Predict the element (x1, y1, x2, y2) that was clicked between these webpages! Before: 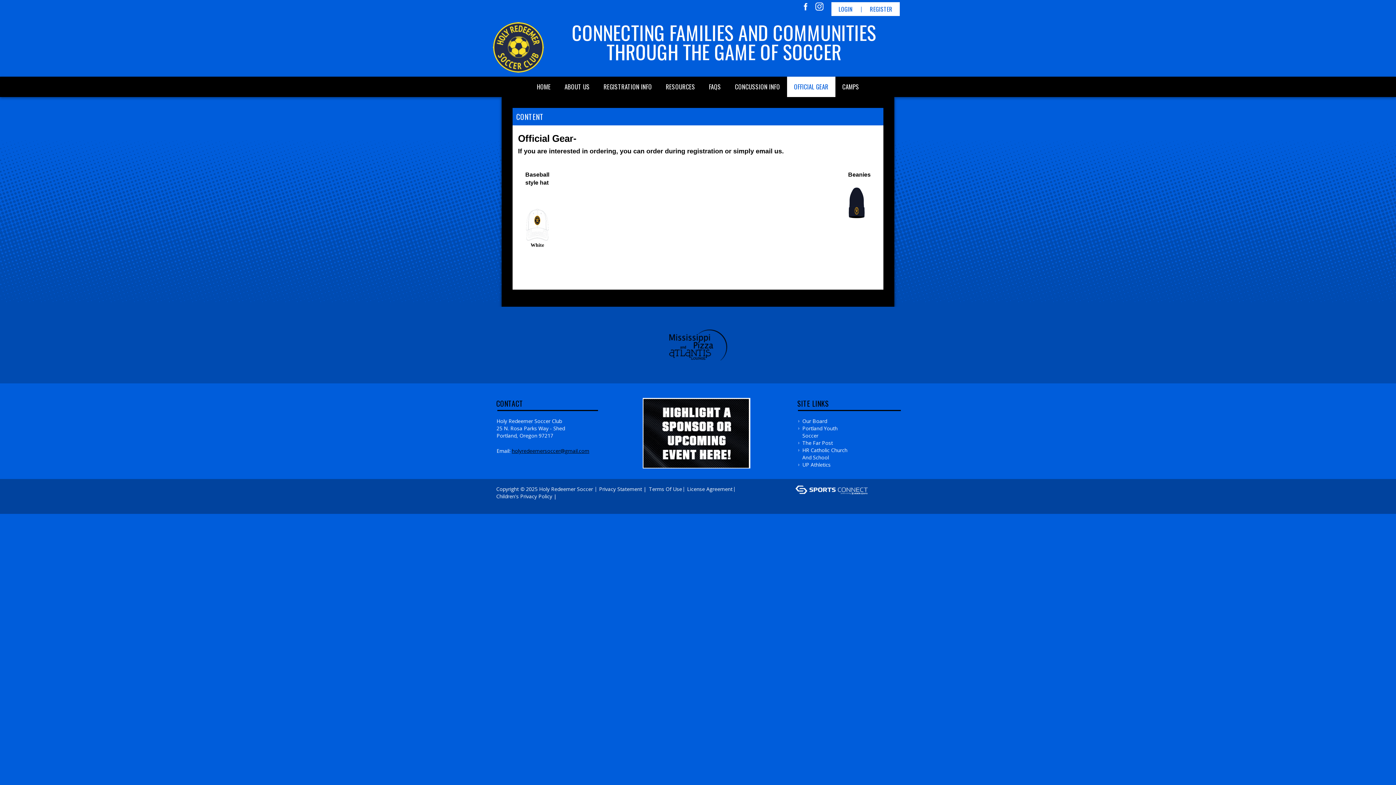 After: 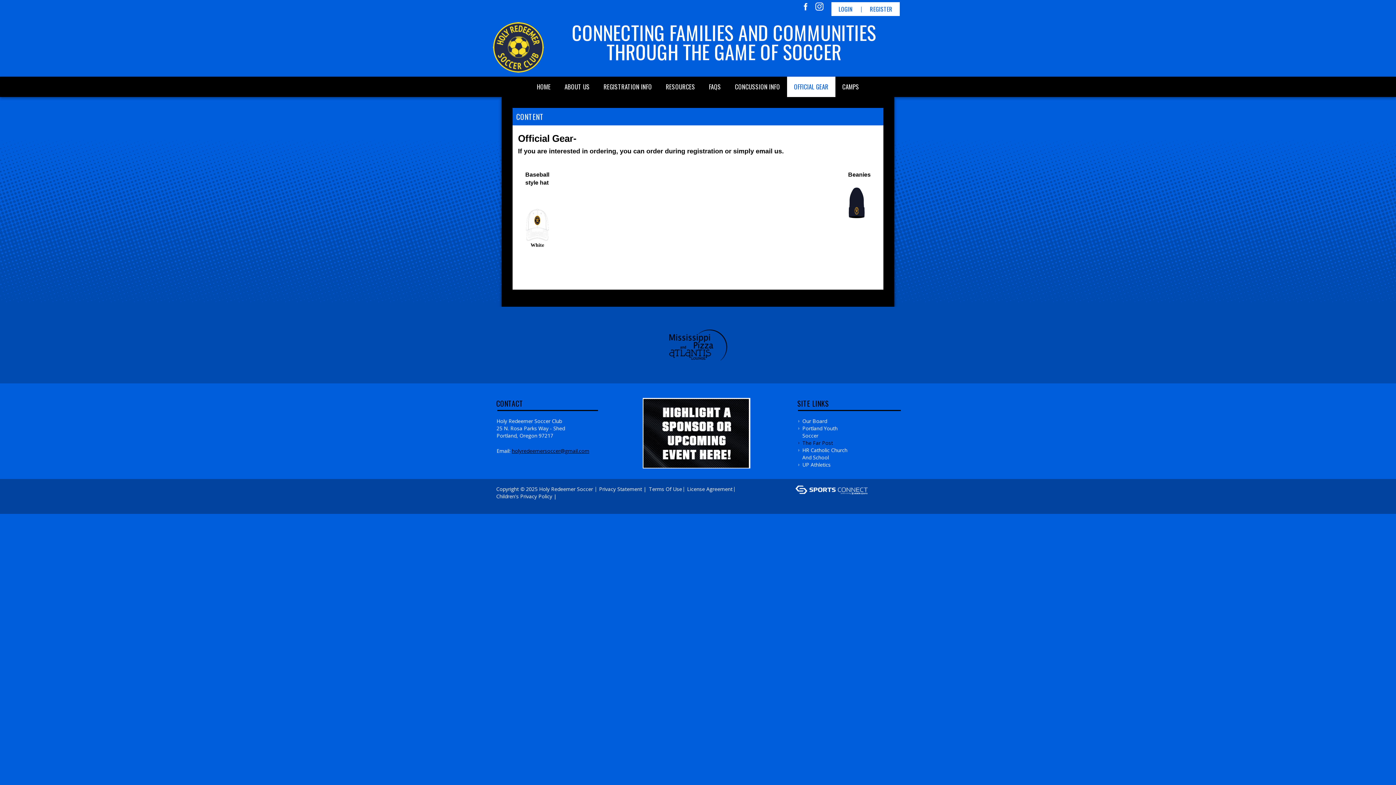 Action: bbox: (802, 439, 851, 446) label: The Far Post